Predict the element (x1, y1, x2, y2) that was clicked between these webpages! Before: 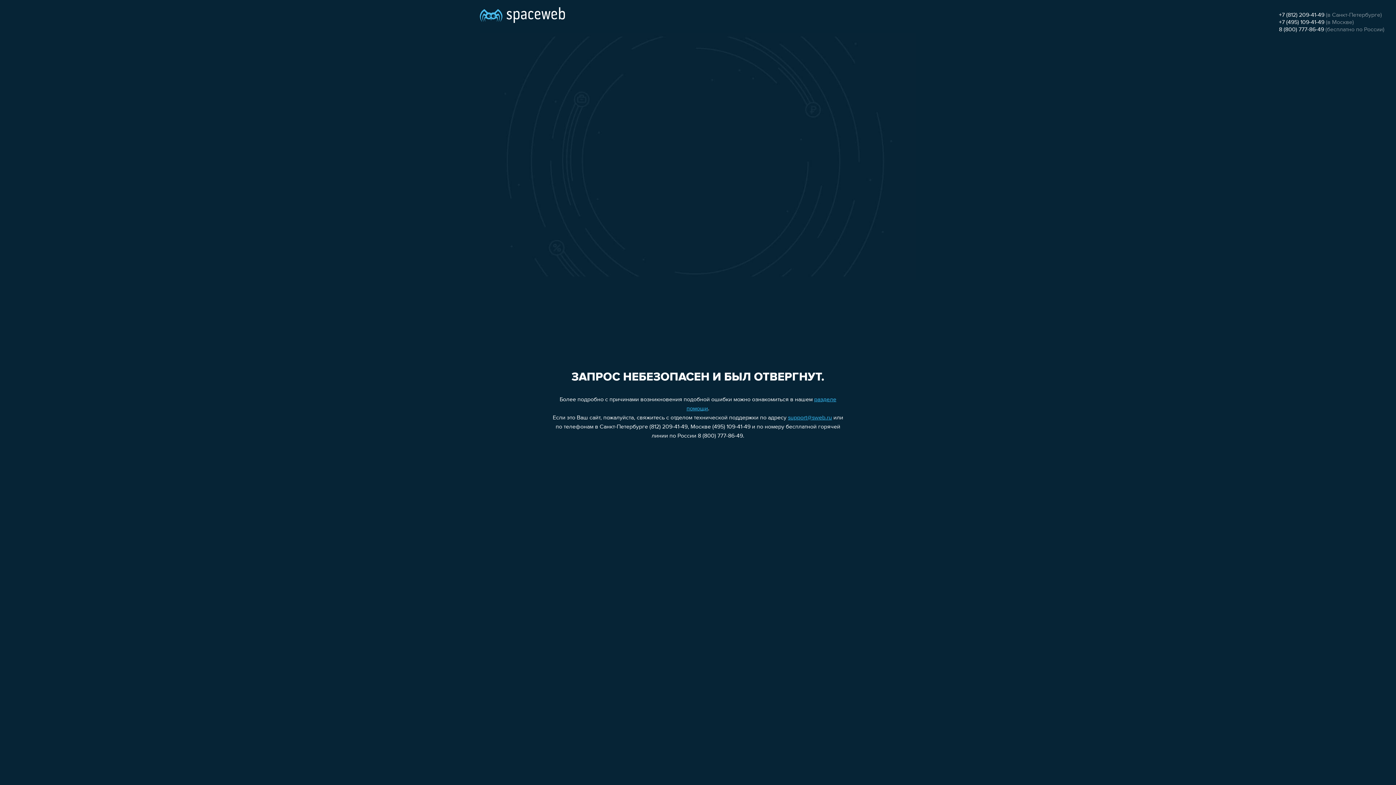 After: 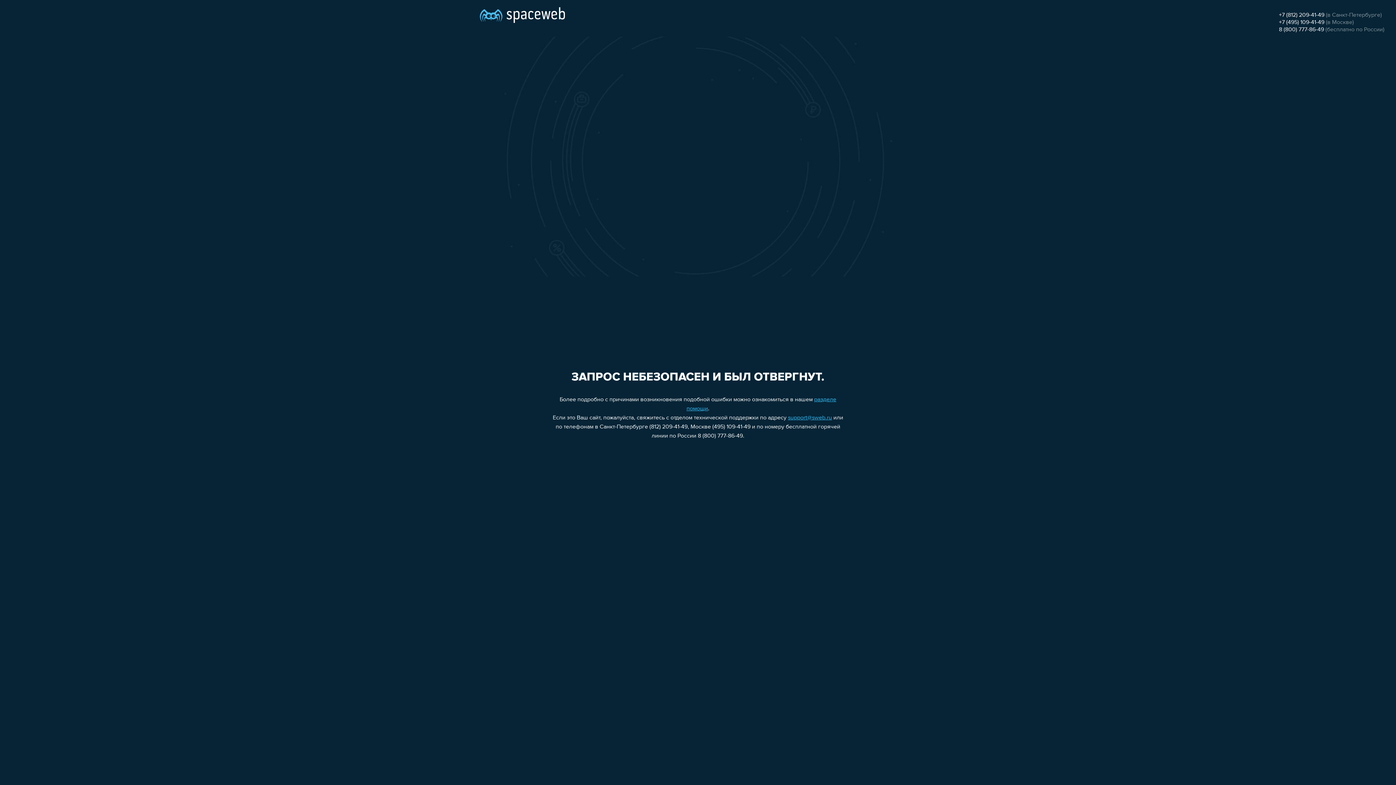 Action: bbox: (1279, 12, 1324, 18) label: +7 (812) 209-41-49